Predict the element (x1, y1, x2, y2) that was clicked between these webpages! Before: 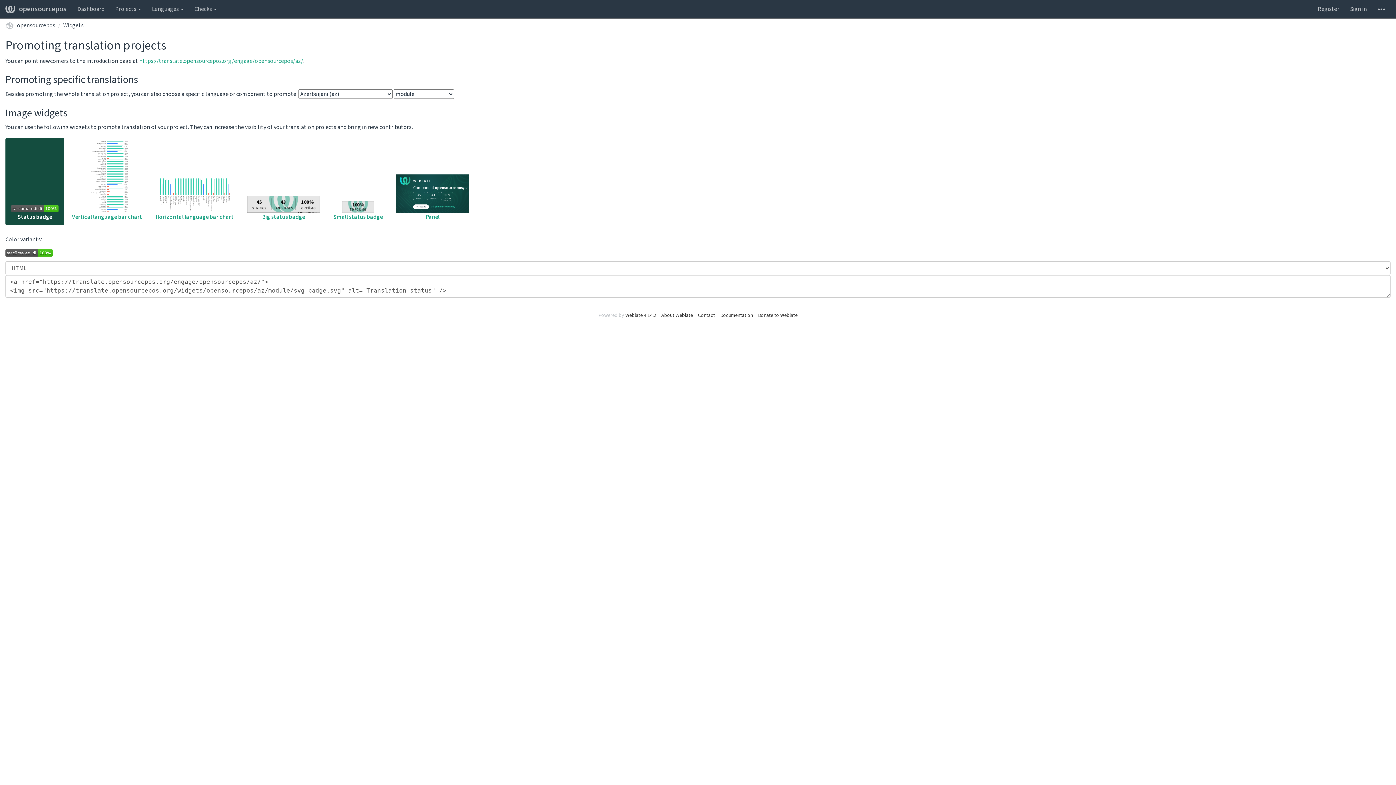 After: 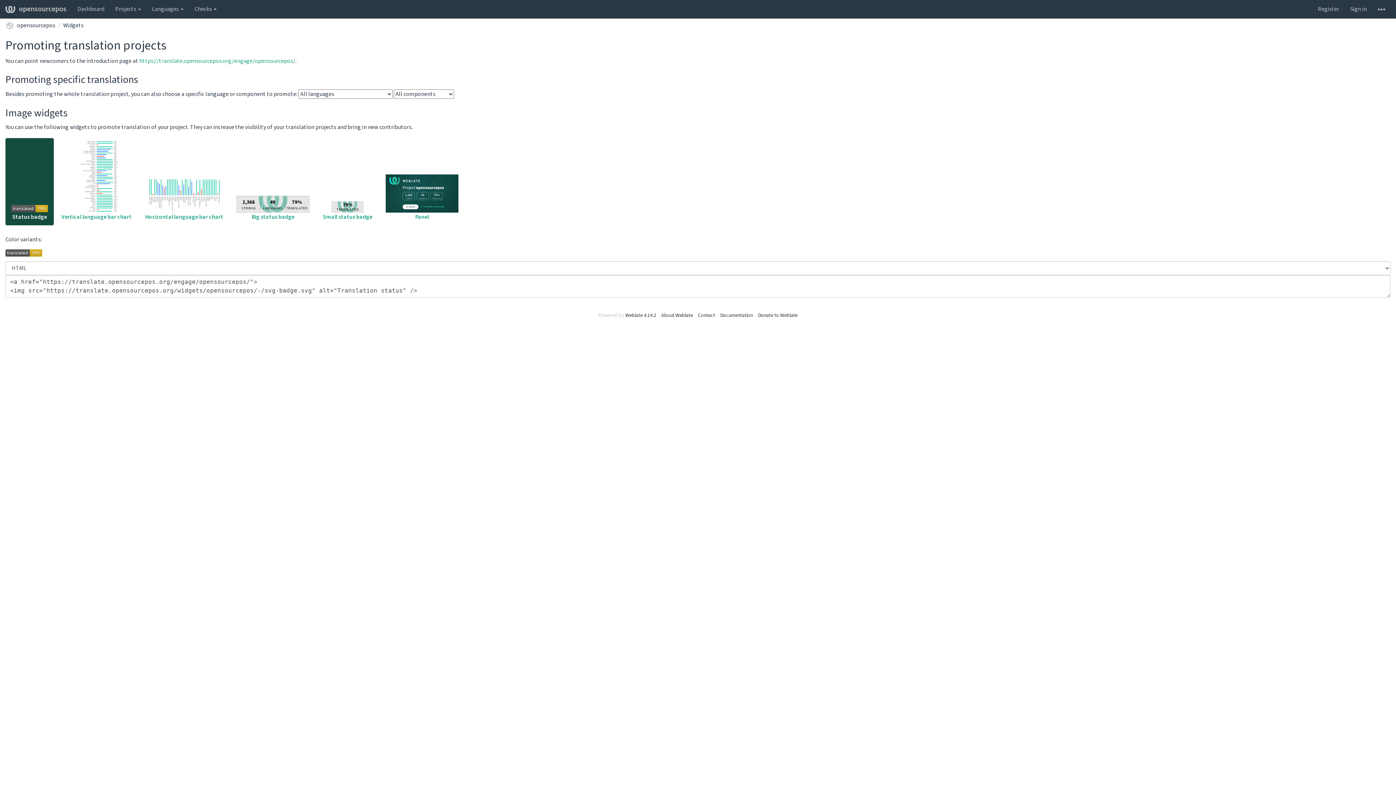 Action: bbox: (63, 21, 83, 29) label: Widgets